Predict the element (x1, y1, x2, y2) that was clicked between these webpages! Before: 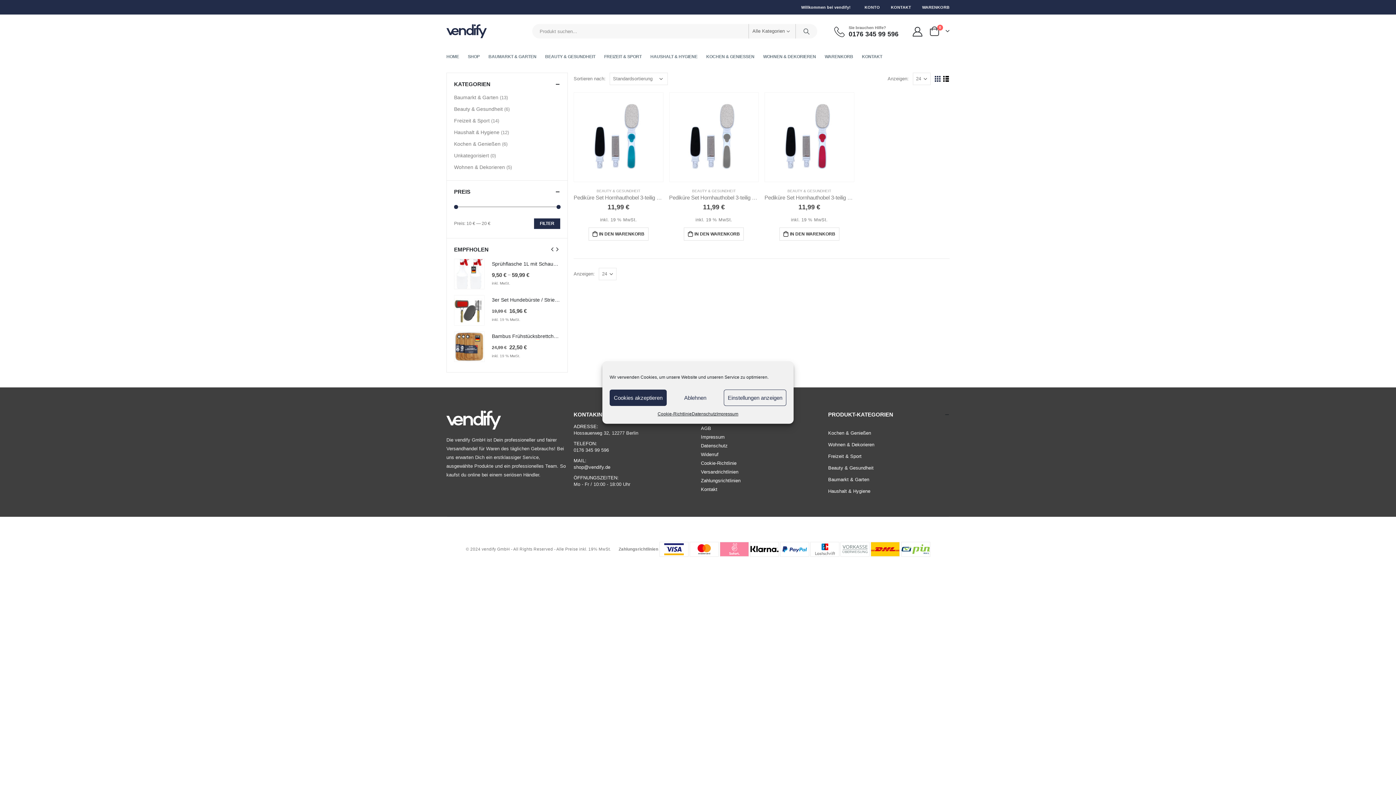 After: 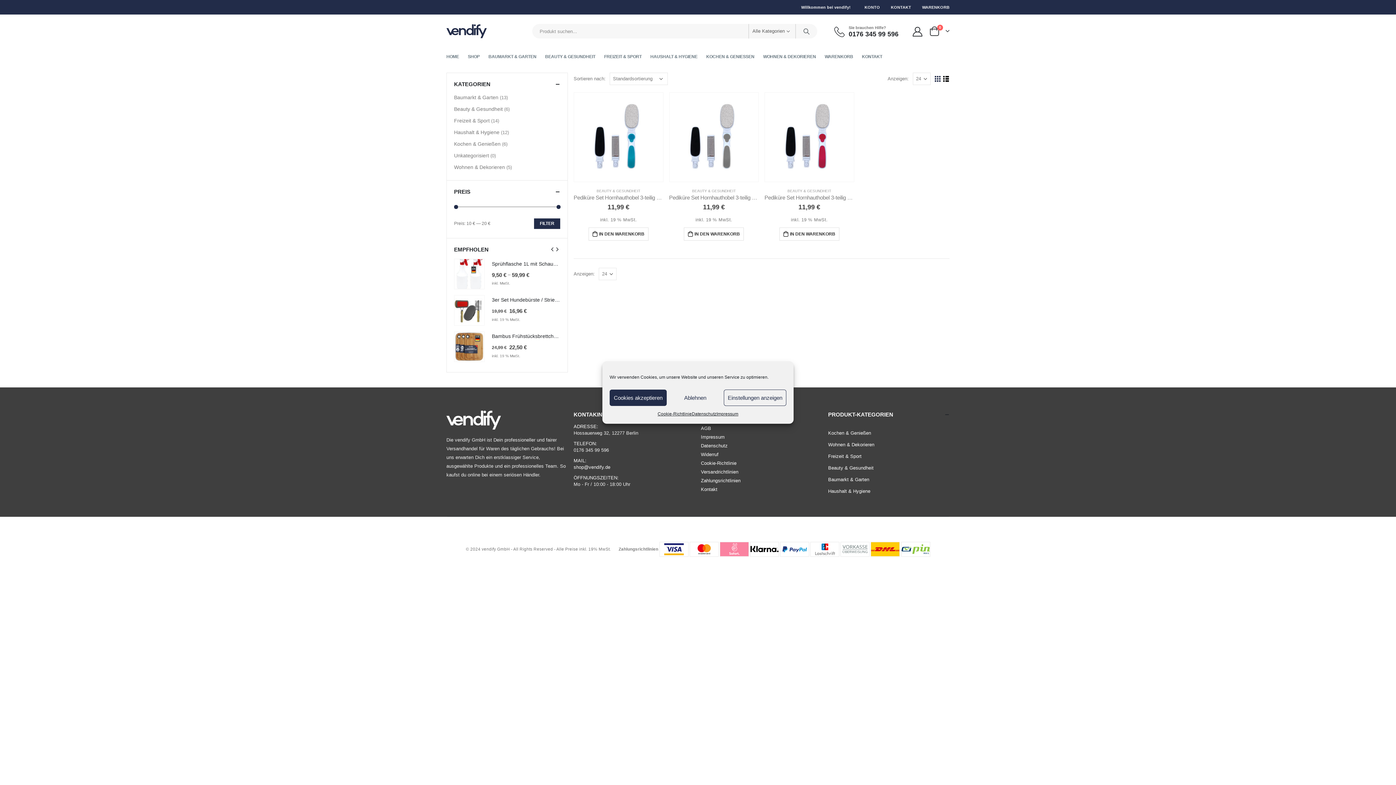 Action: bbox: (549, 244, 556, 254)